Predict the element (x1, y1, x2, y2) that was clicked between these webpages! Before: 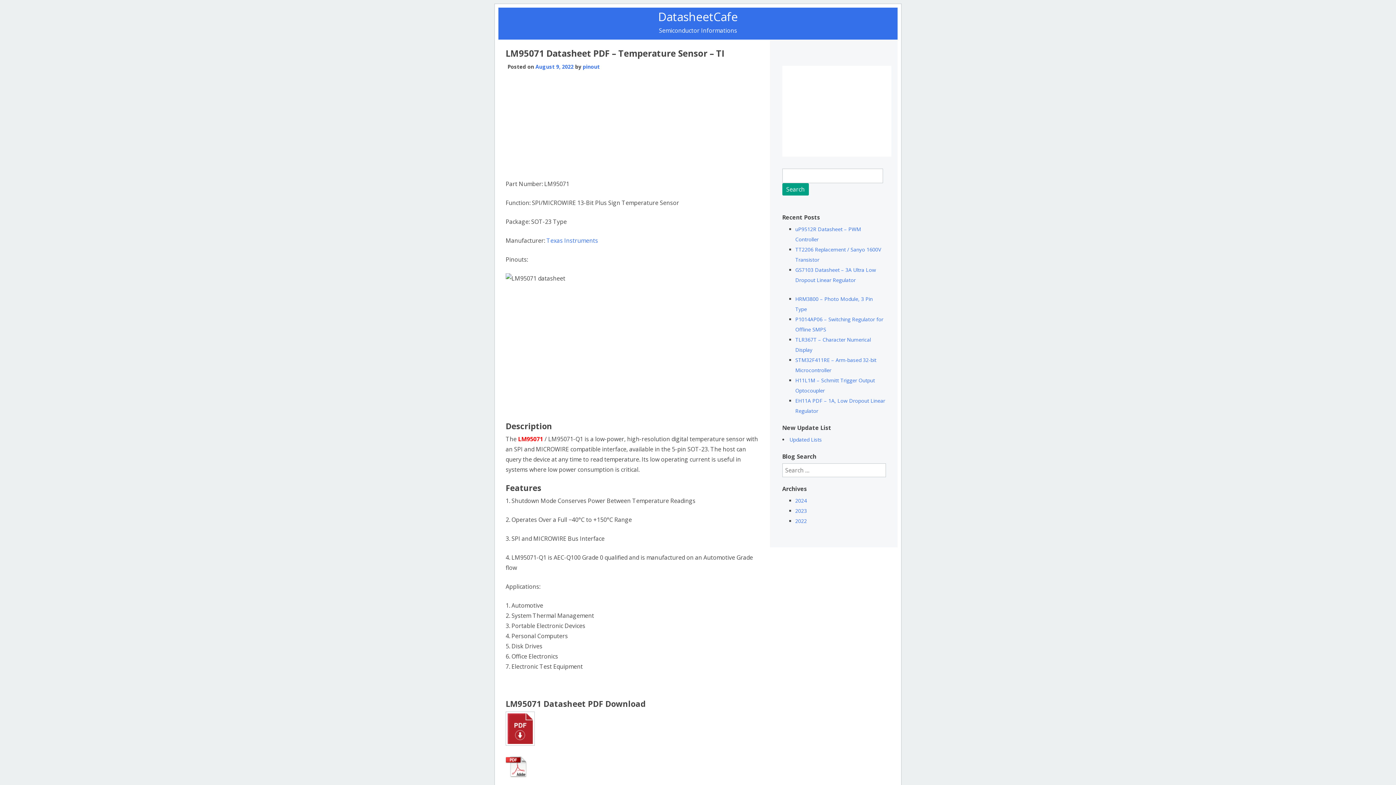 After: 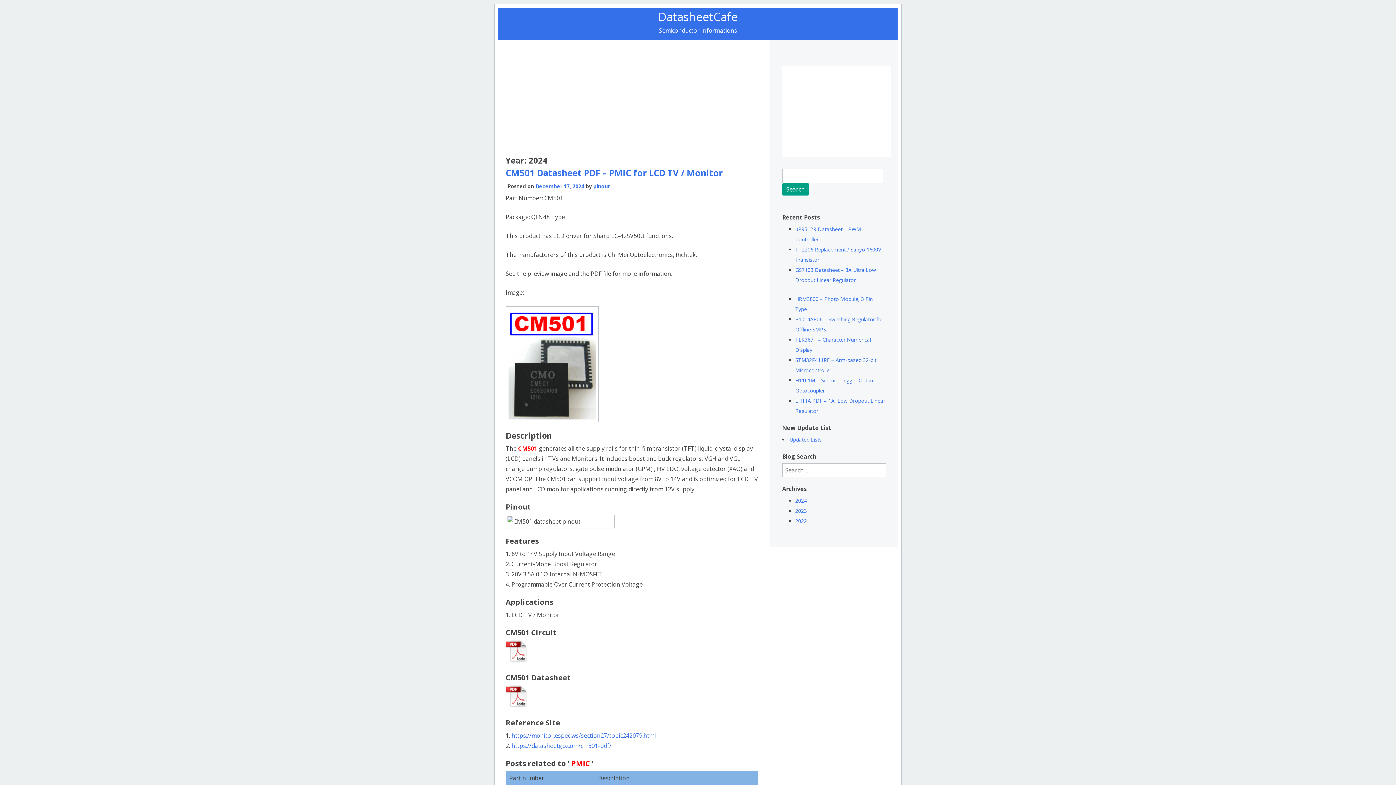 Action: bbox: (795, 497, 807, 504) label: 2024